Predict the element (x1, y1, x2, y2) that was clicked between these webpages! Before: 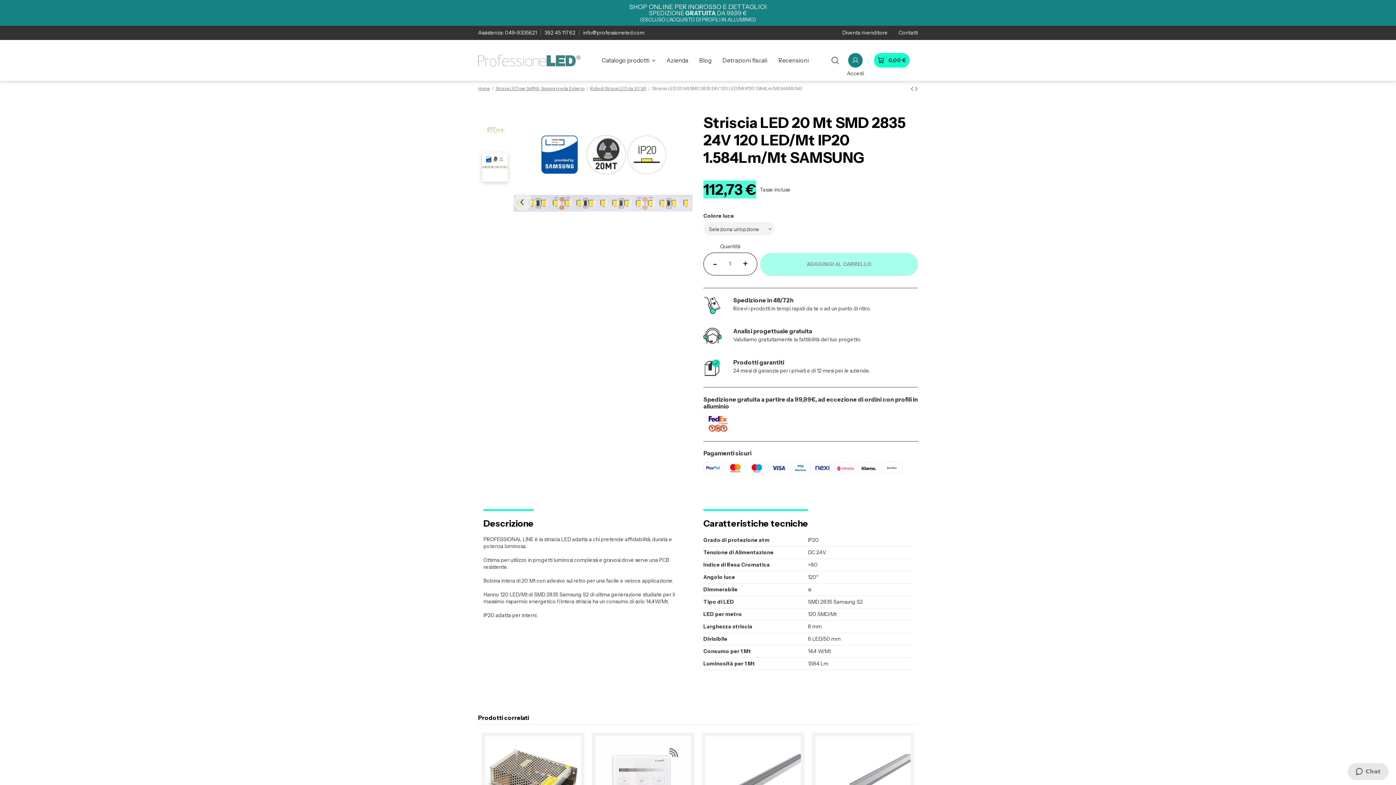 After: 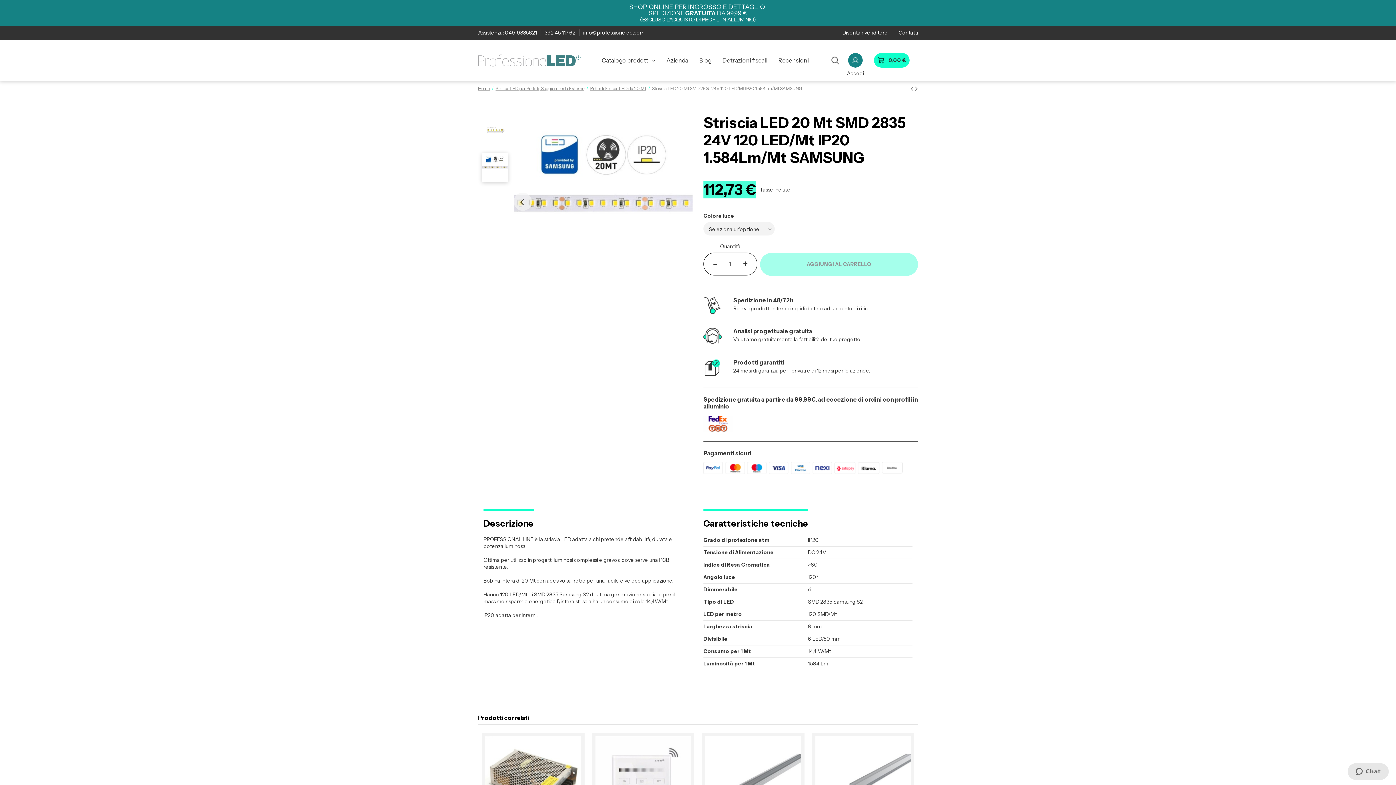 Action: bbox: (709, 258, 720, 269) label: -